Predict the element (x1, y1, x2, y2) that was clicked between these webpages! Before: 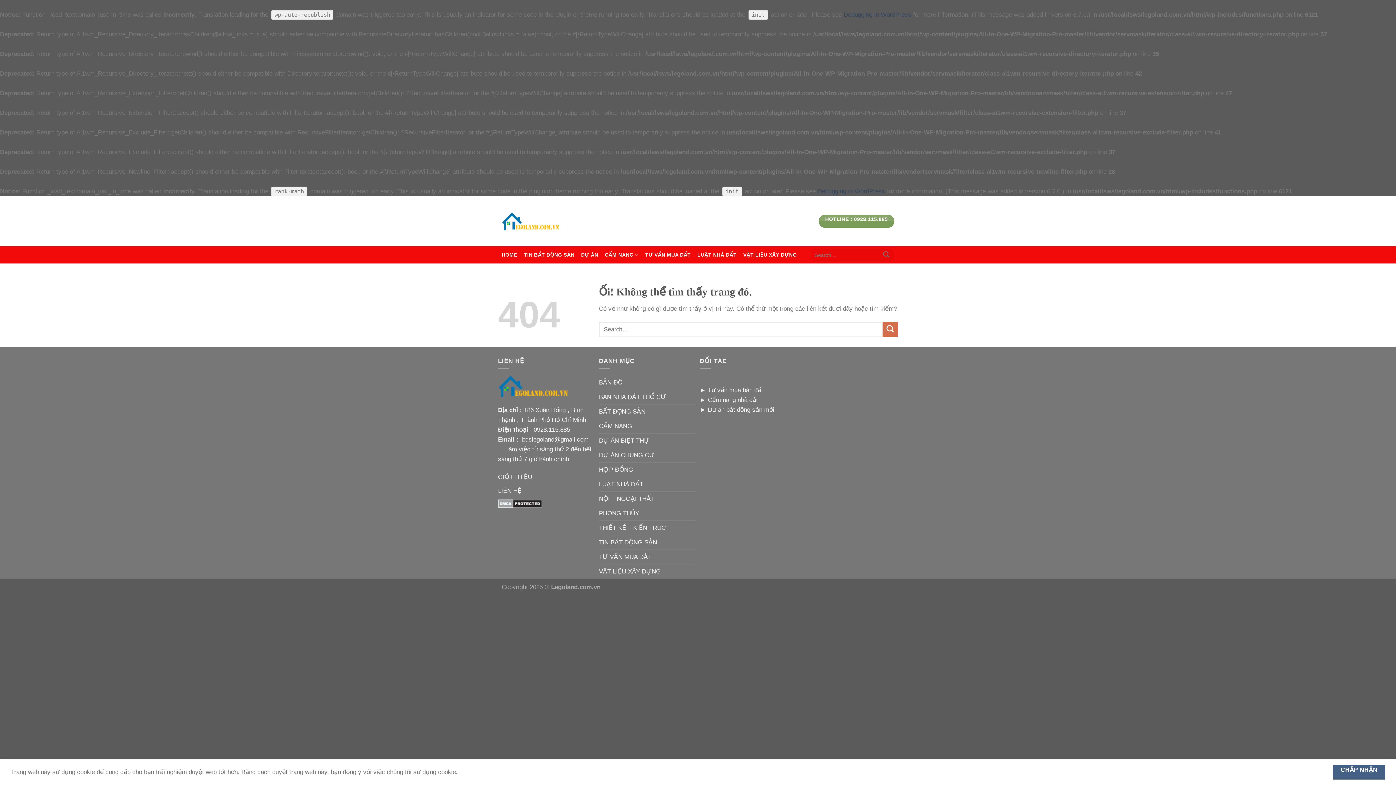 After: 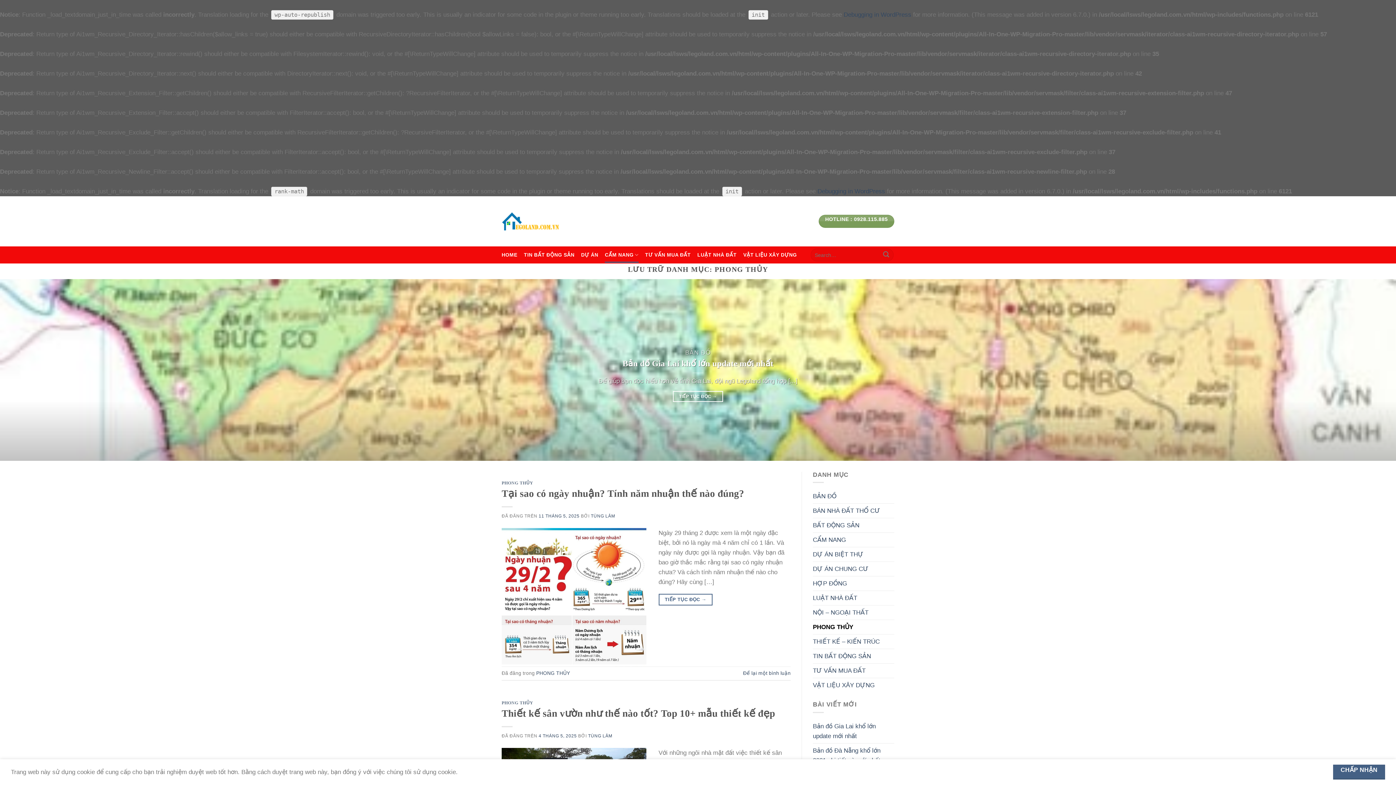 Action: bbox: (599, 506, 639, 520) label: PHONG THỦY